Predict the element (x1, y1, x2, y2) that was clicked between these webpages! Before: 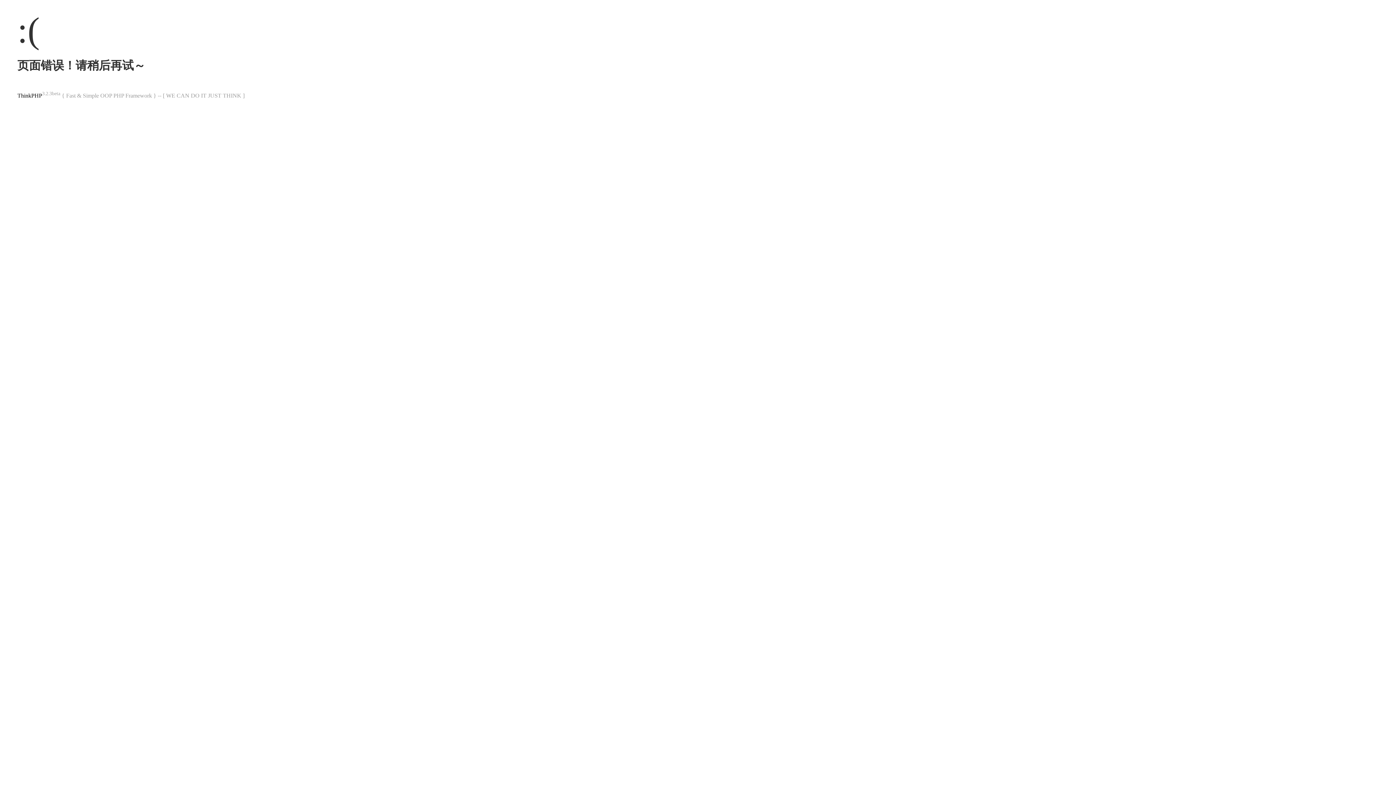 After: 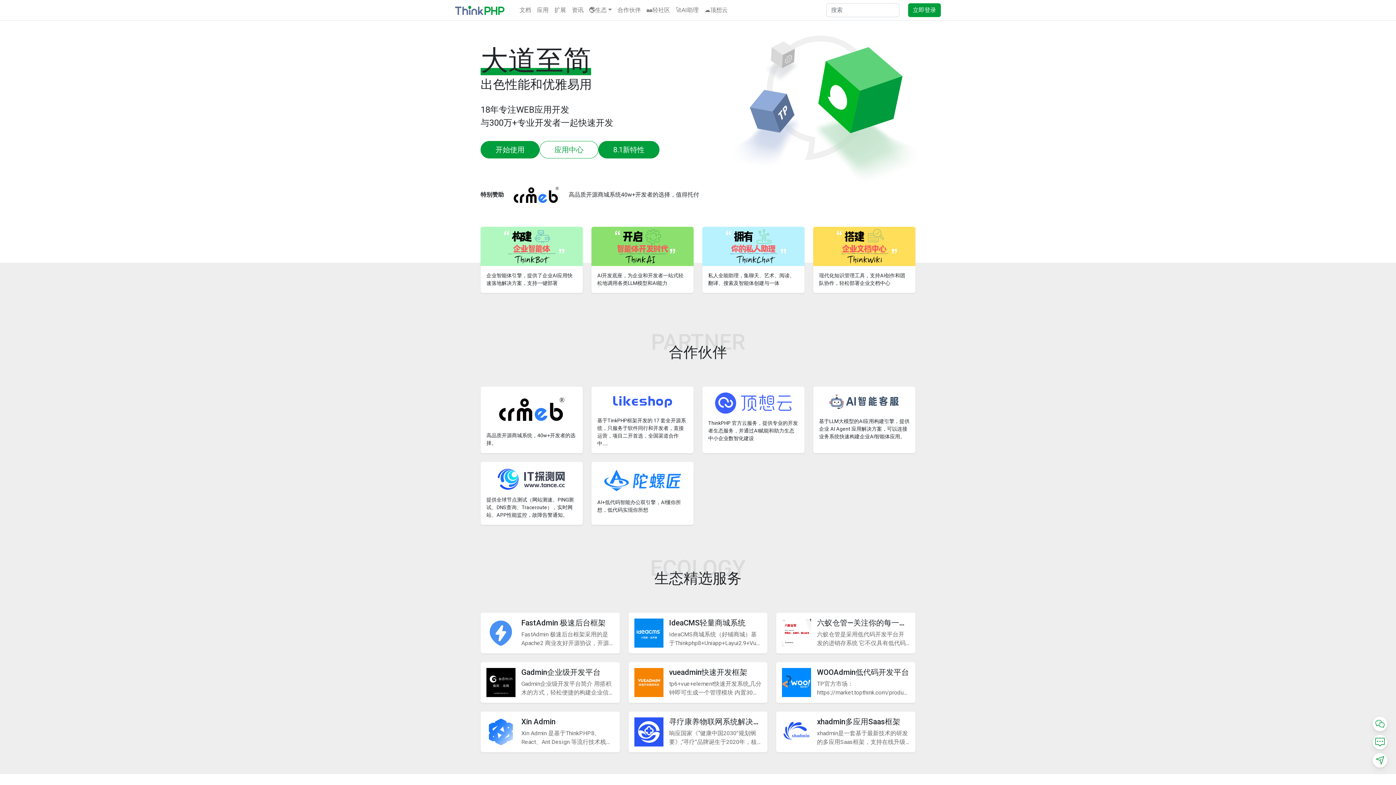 Action: bbox: (17, 92, 42, 98) label: ThinkPHP